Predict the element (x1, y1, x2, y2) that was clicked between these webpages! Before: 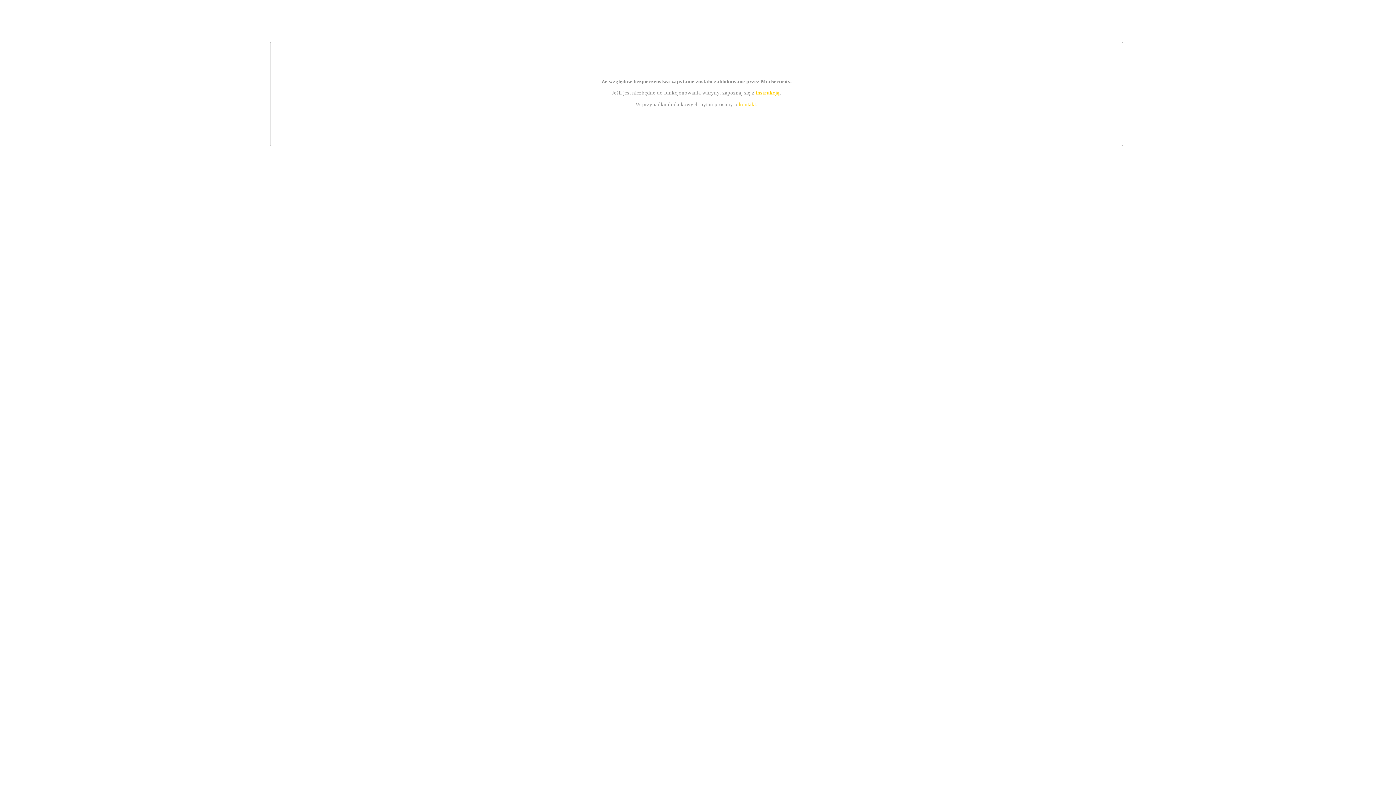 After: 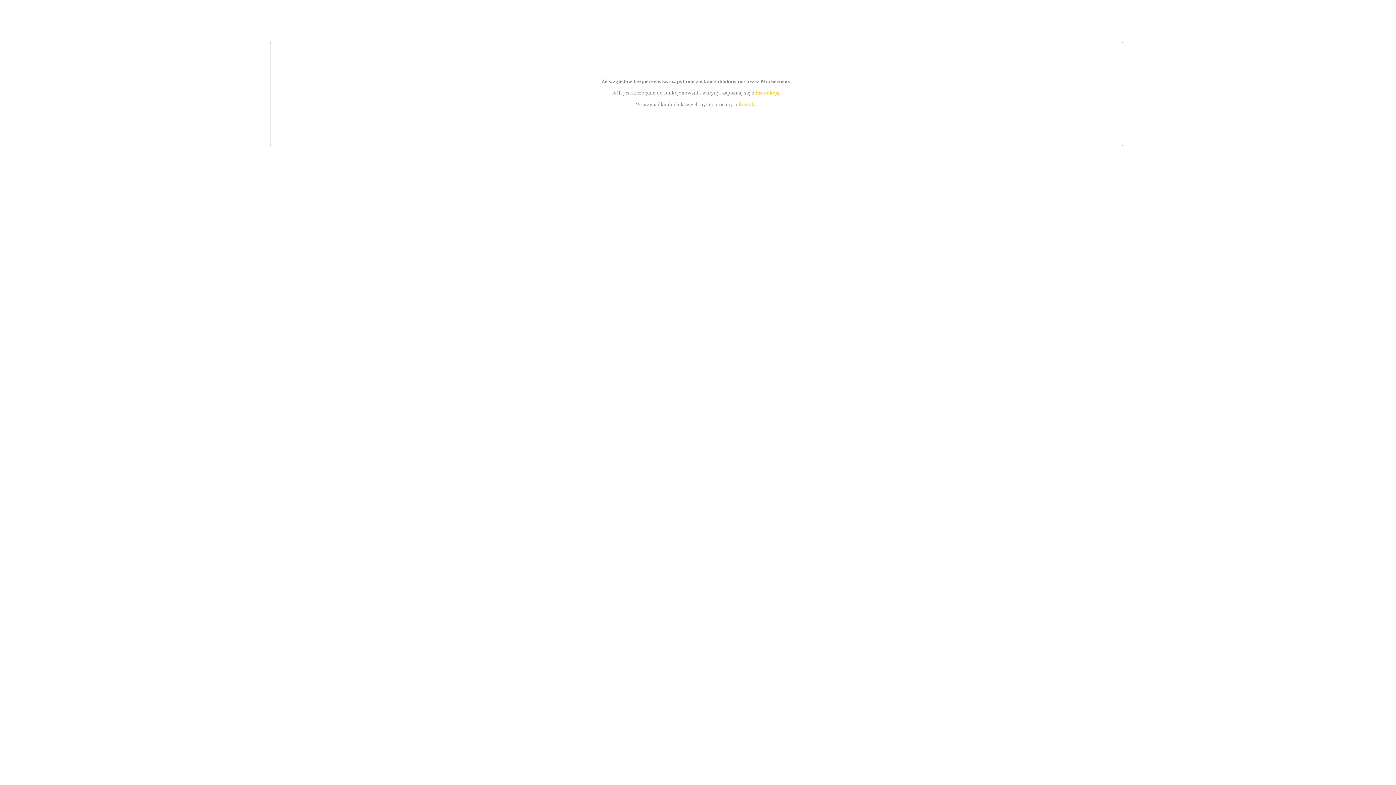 Action: label: instrukcją bbox: (755, 89, 779, 95)